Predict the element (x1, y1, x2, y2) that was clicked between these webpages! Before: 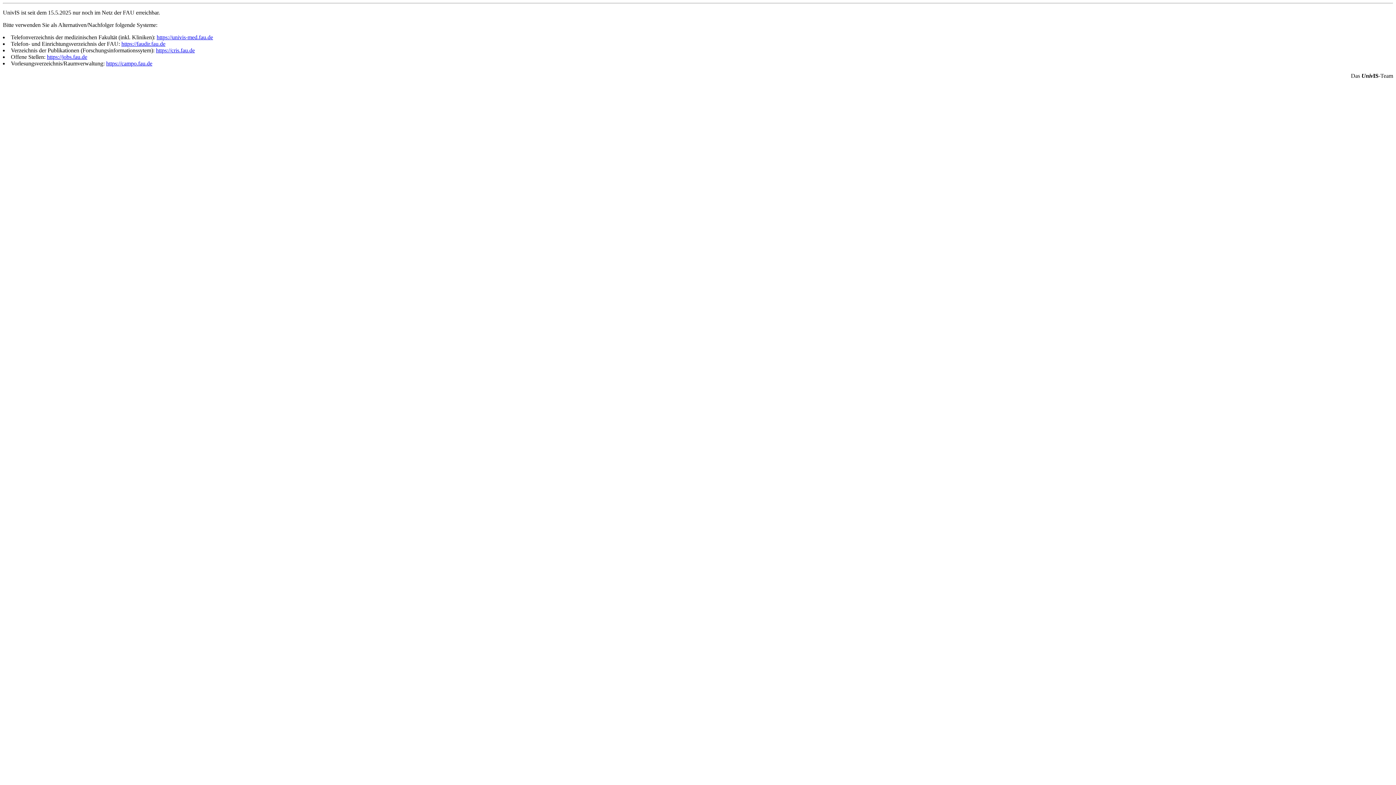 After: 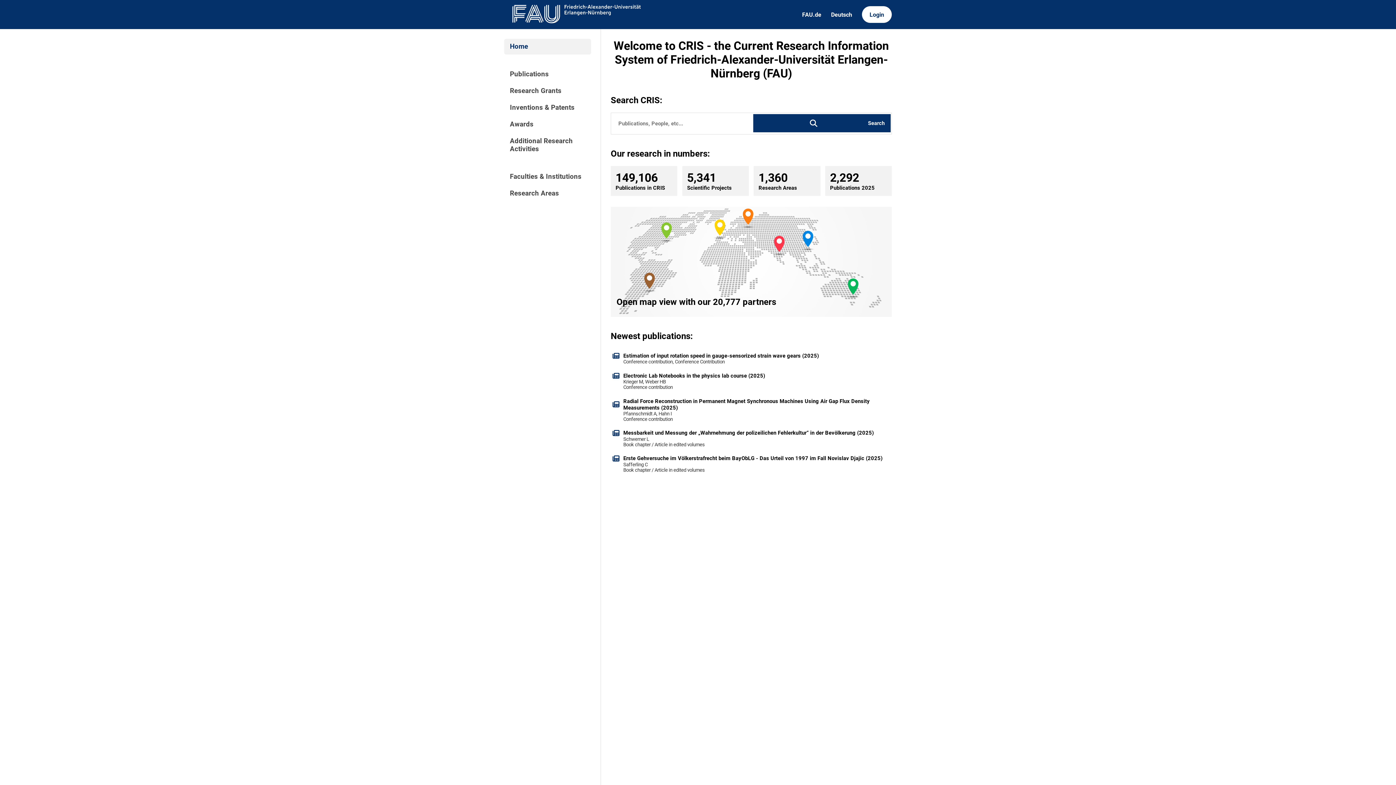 Action: bbox: (156, 47, 194, 53) label: https://cris.fau.de